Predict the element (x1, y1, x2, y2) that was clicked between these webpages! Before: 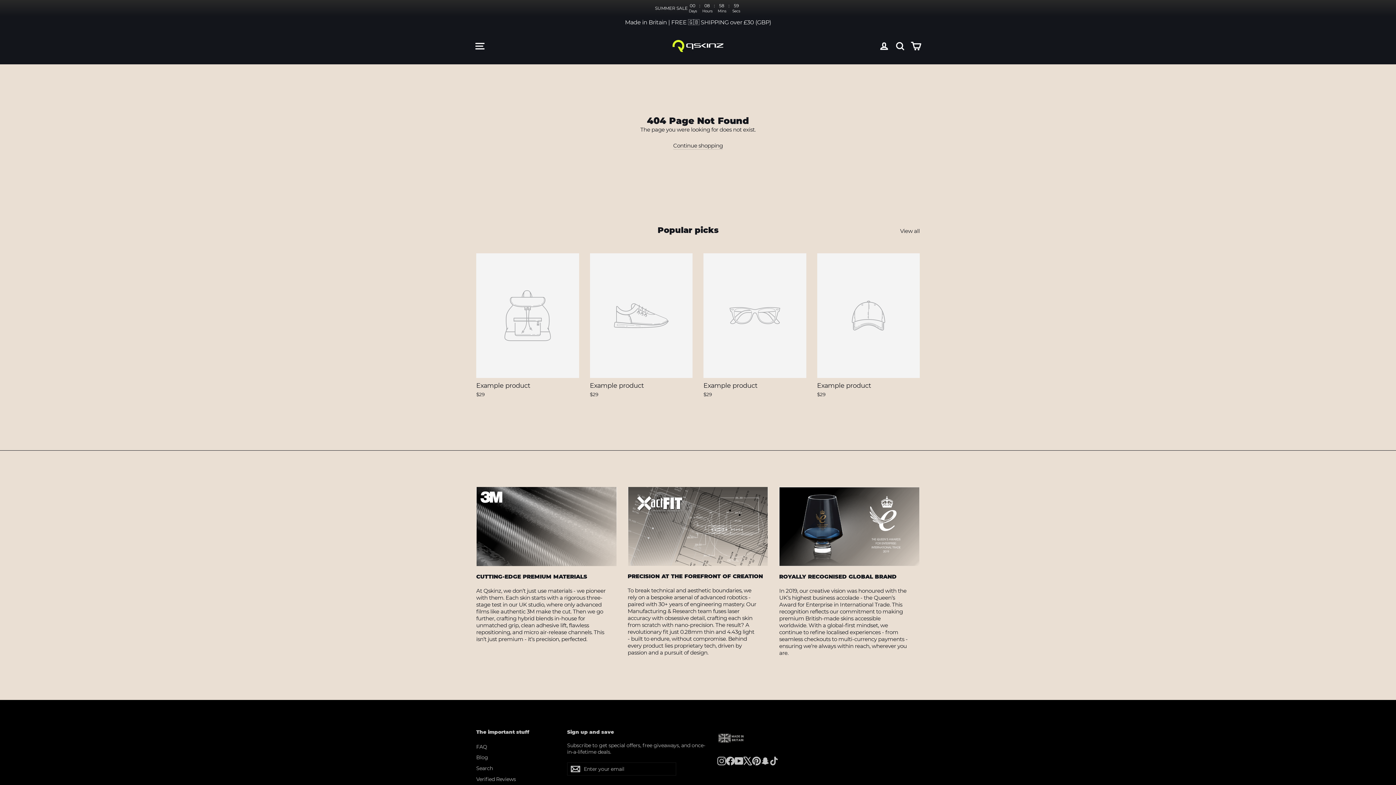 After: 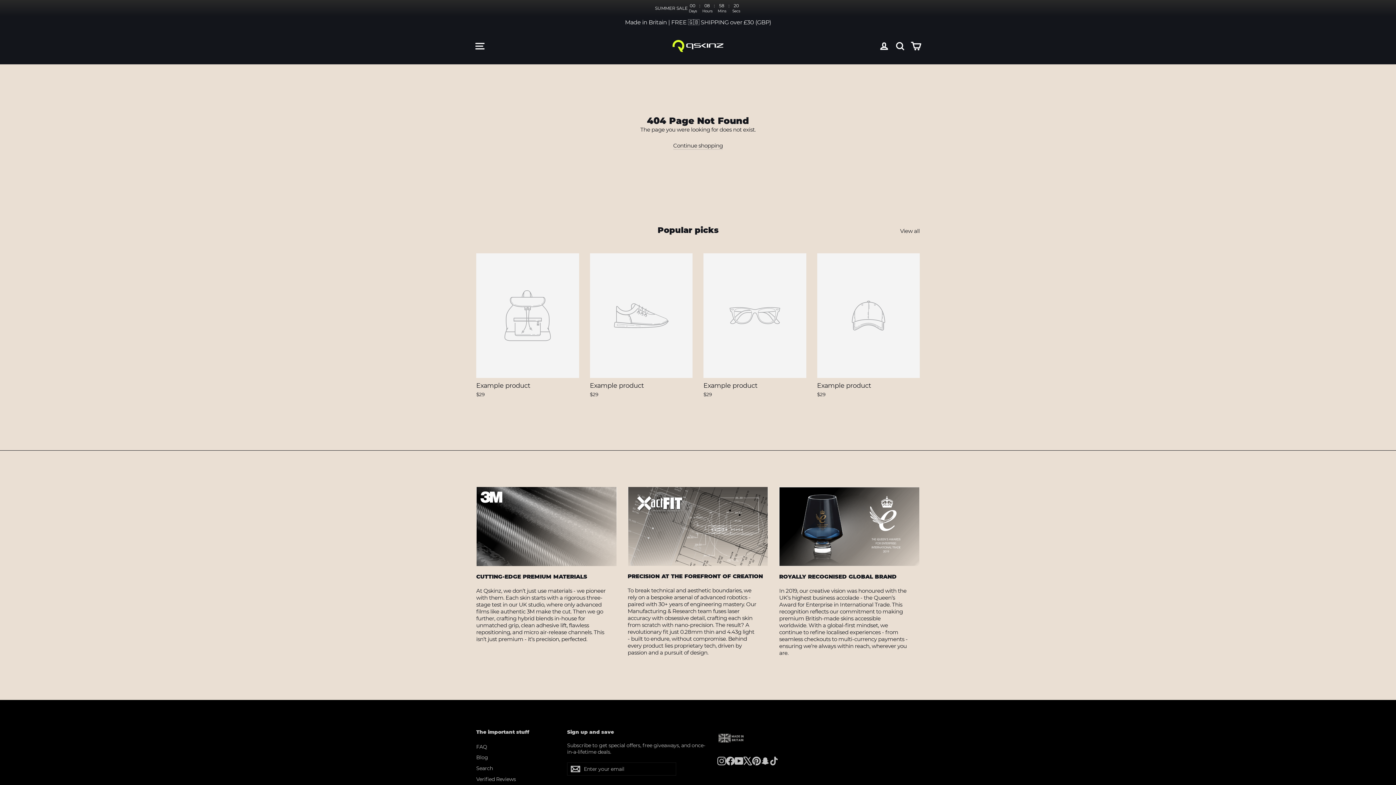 Action: label: TikTok bbox: (769, 757, 778, 765)